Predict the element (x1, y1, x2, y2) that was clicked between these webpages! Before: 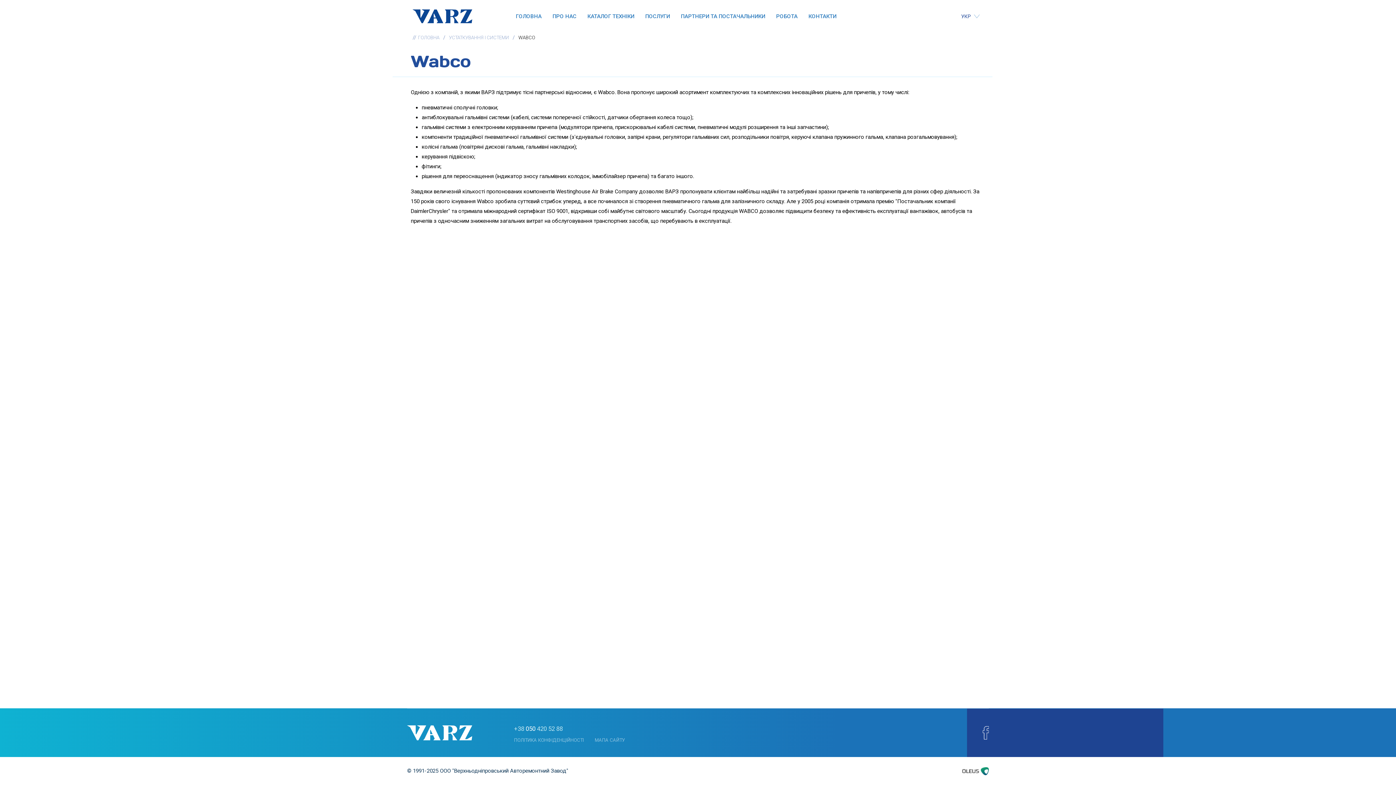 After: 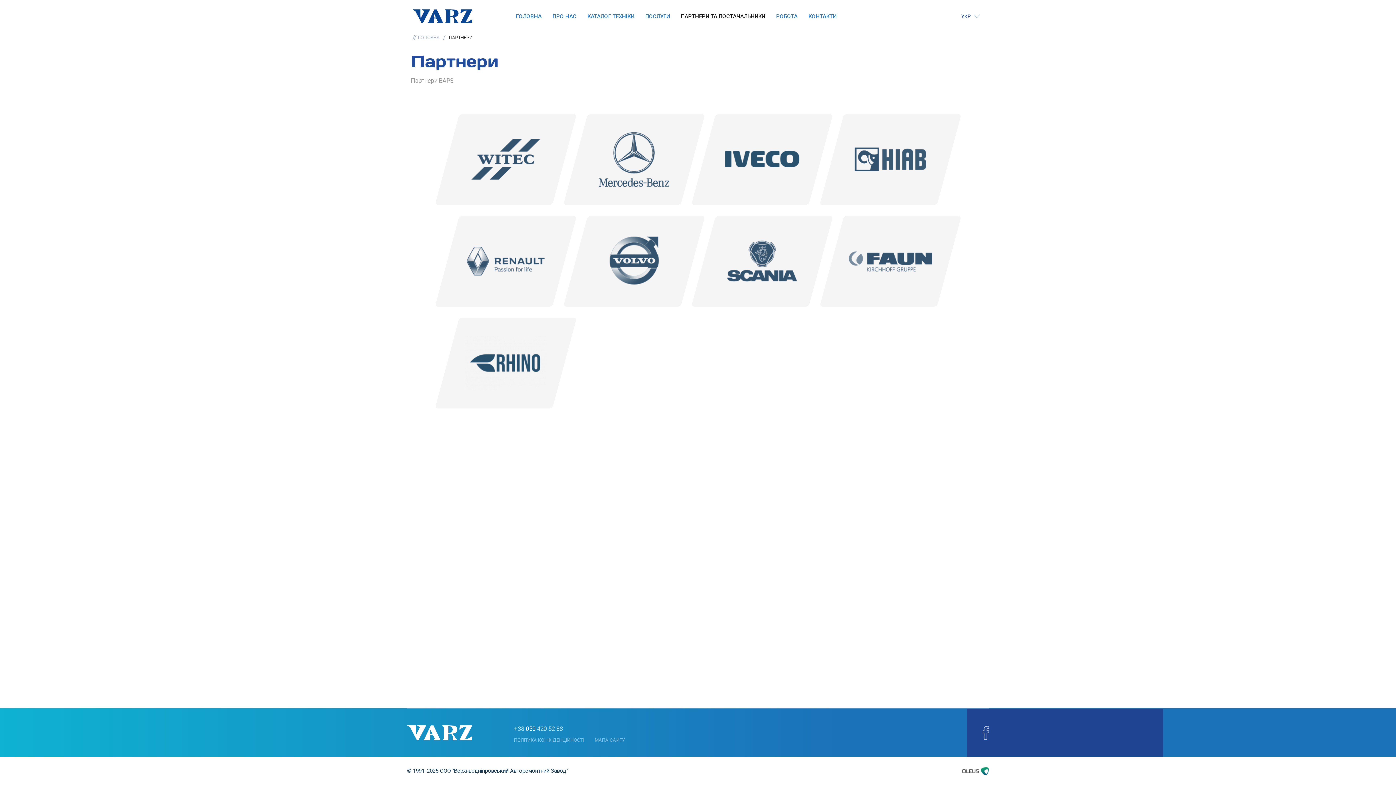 Action: label: ПАРТНЕРИ ТА ПОСТАЧАЛЬНИКИ bbox: (675, 11, 770, 21)